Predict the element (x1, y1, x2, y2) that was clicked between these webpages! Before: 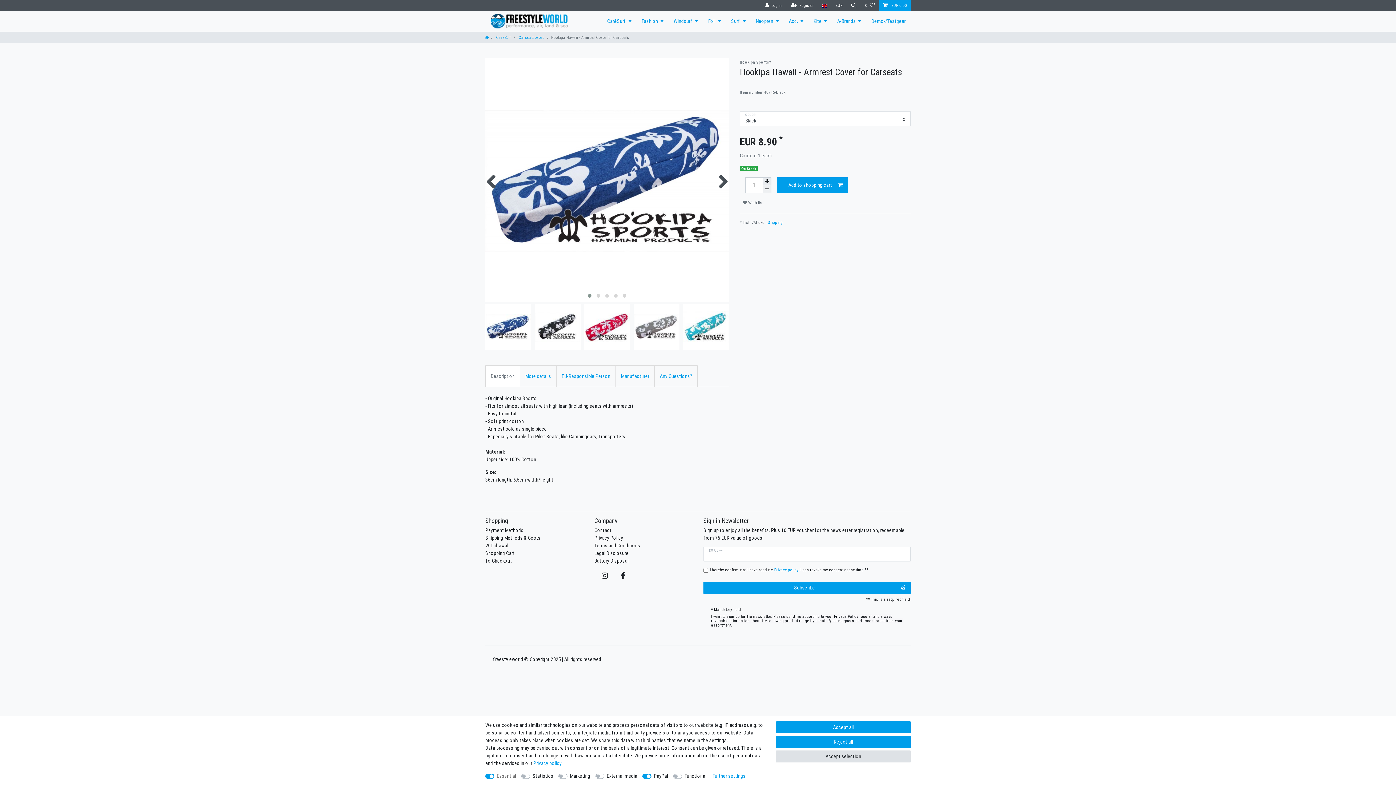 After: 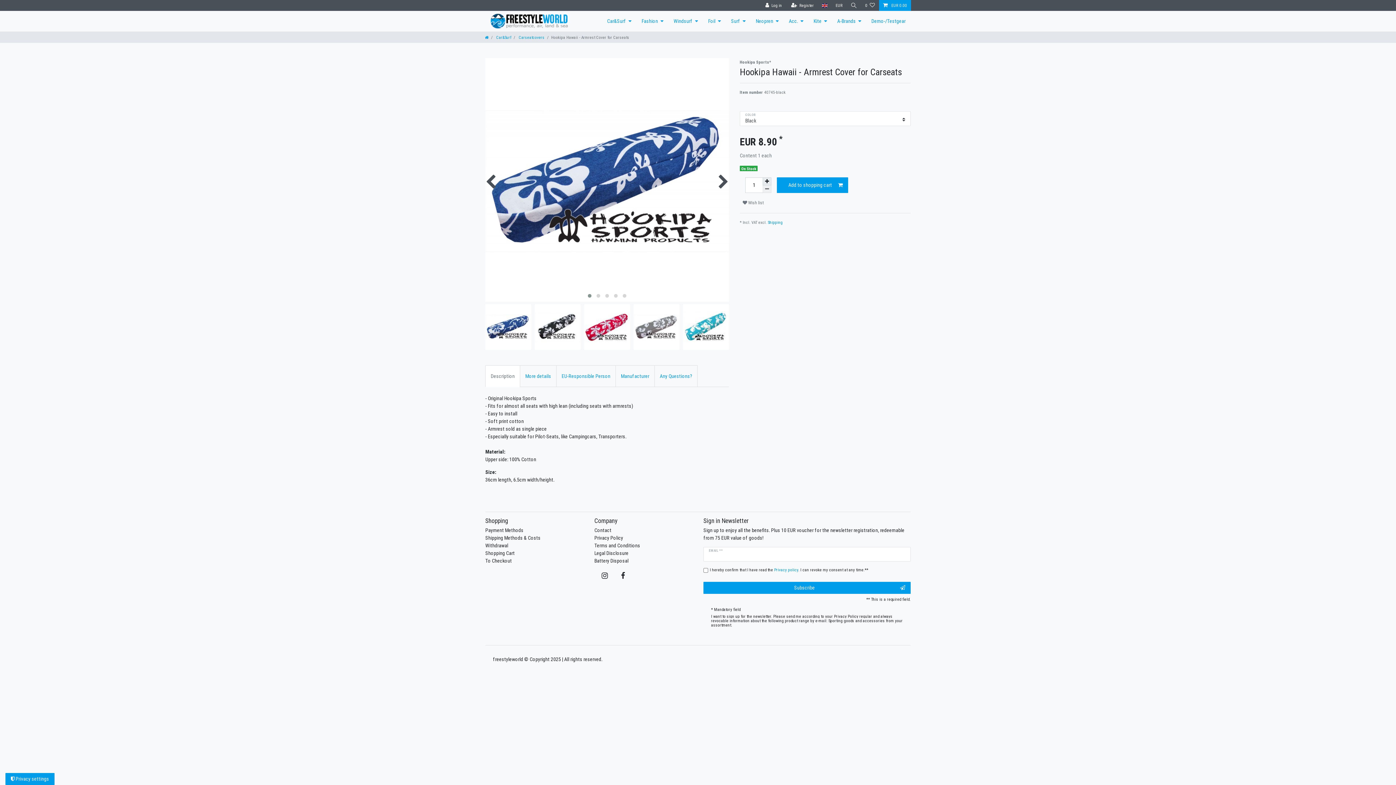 Action: label: Accept all bbox: (776, 721, 910, 733)